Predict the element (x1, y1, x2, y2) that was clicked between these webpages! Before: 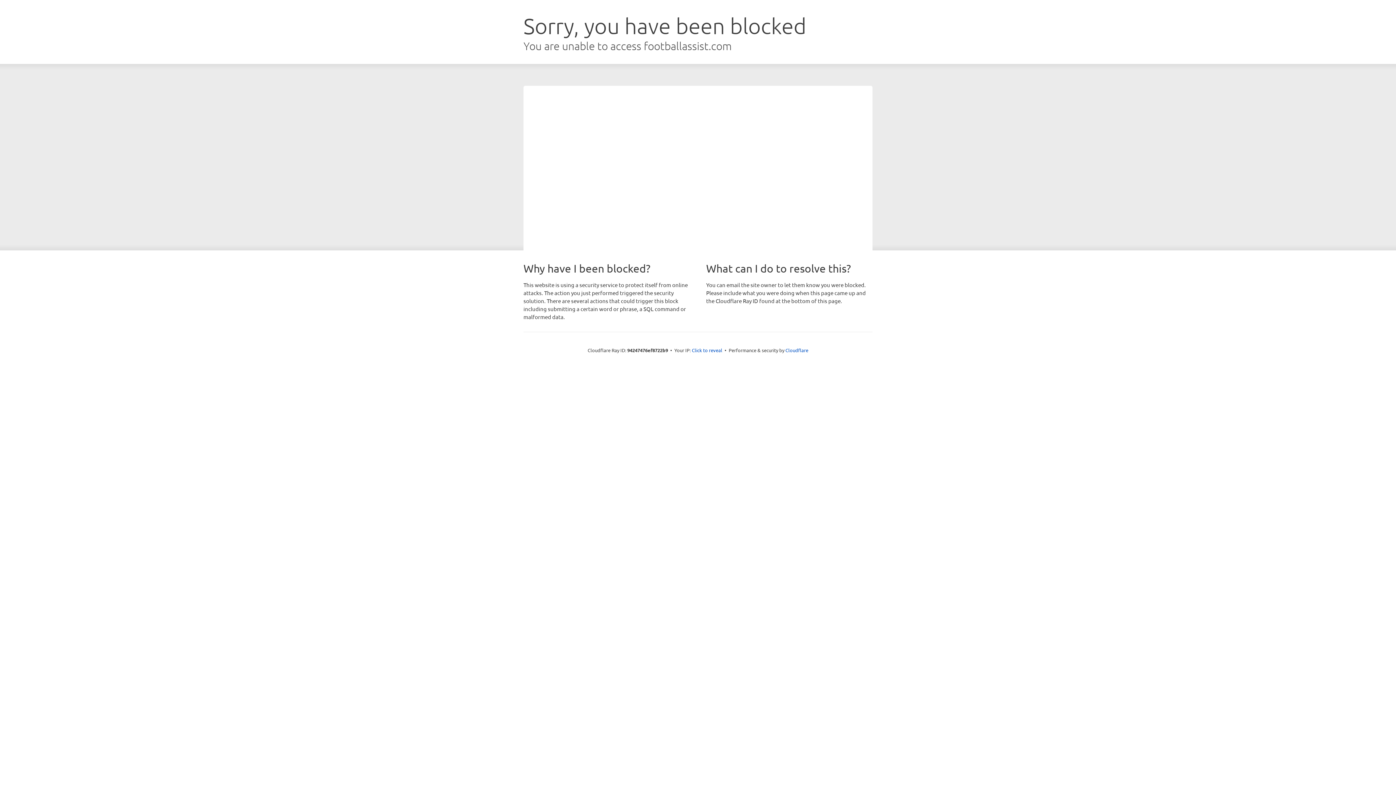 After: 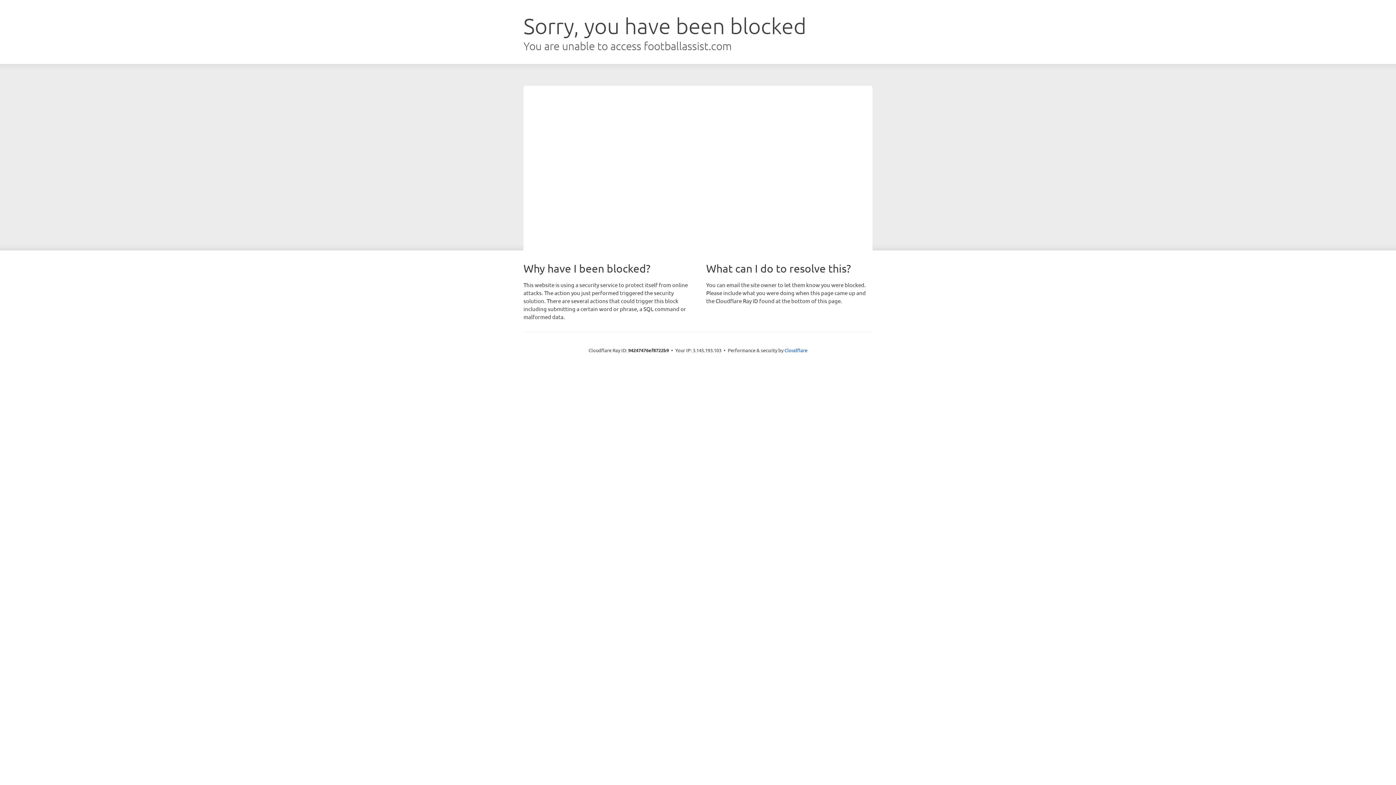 Action: label: Click to reveal bbox: (692, 346, 722, 353)